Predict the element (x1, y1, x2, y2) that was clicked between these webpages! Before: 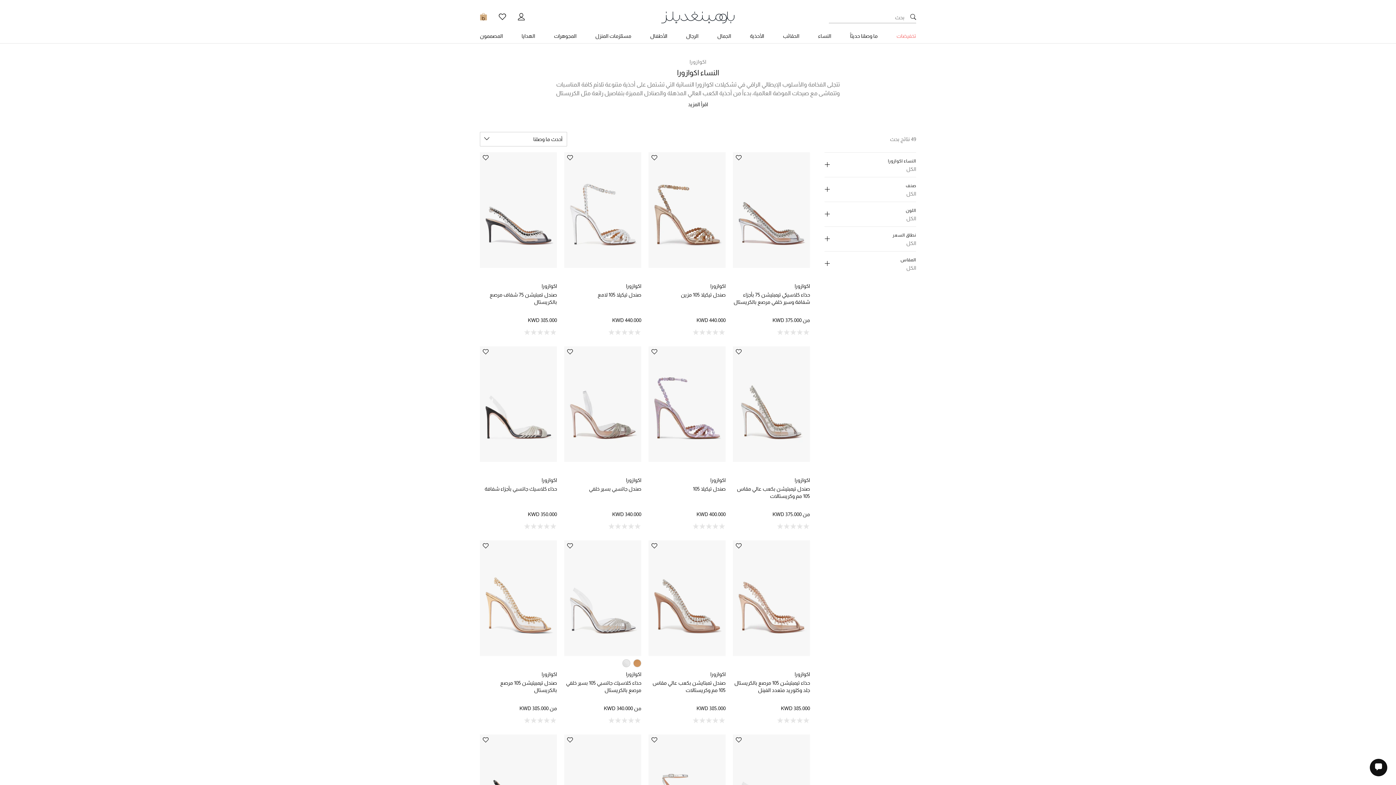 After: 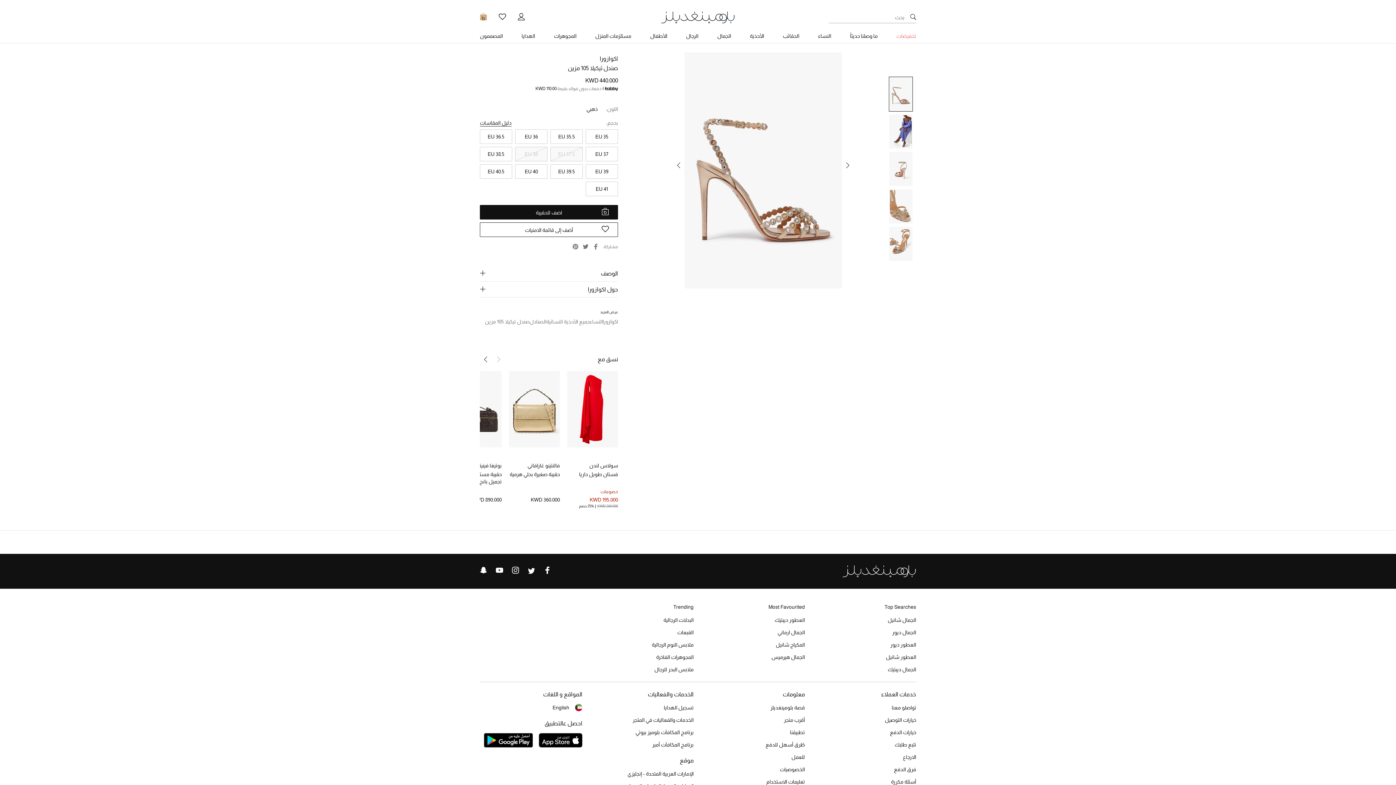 Action: bbox: (648, 152, 725, 268)